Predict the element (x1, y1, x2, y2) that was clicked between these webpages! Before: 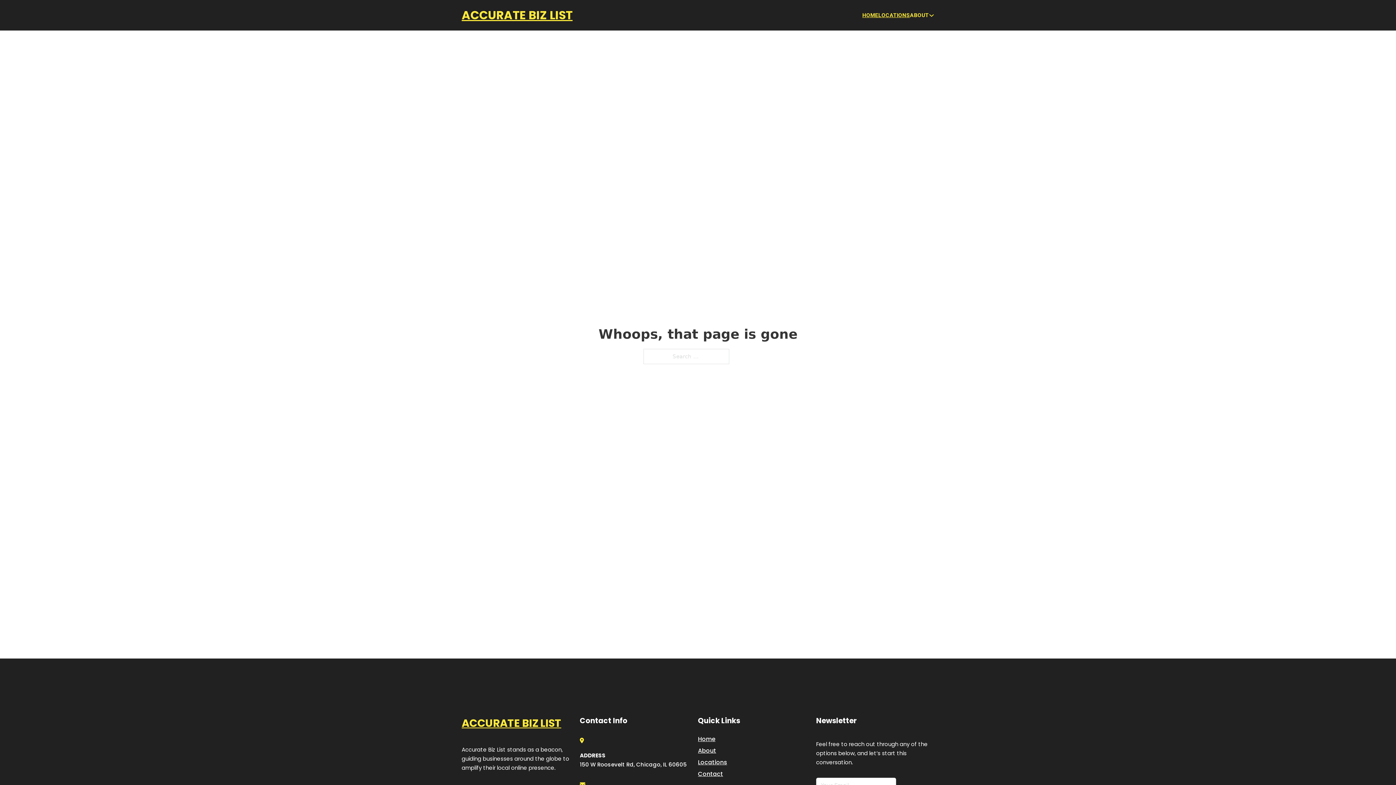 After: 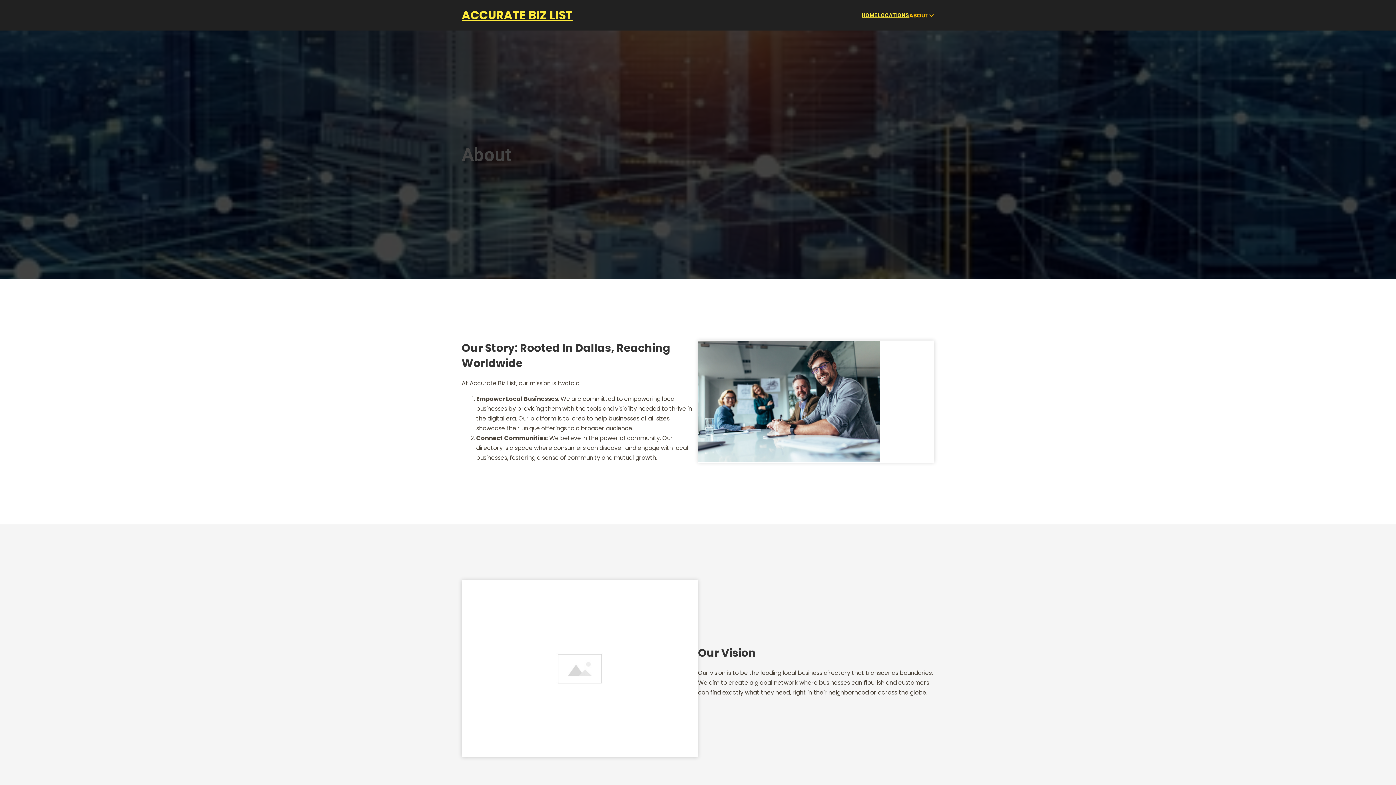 Action: label: About bbox: (698, 746, 716, 755)